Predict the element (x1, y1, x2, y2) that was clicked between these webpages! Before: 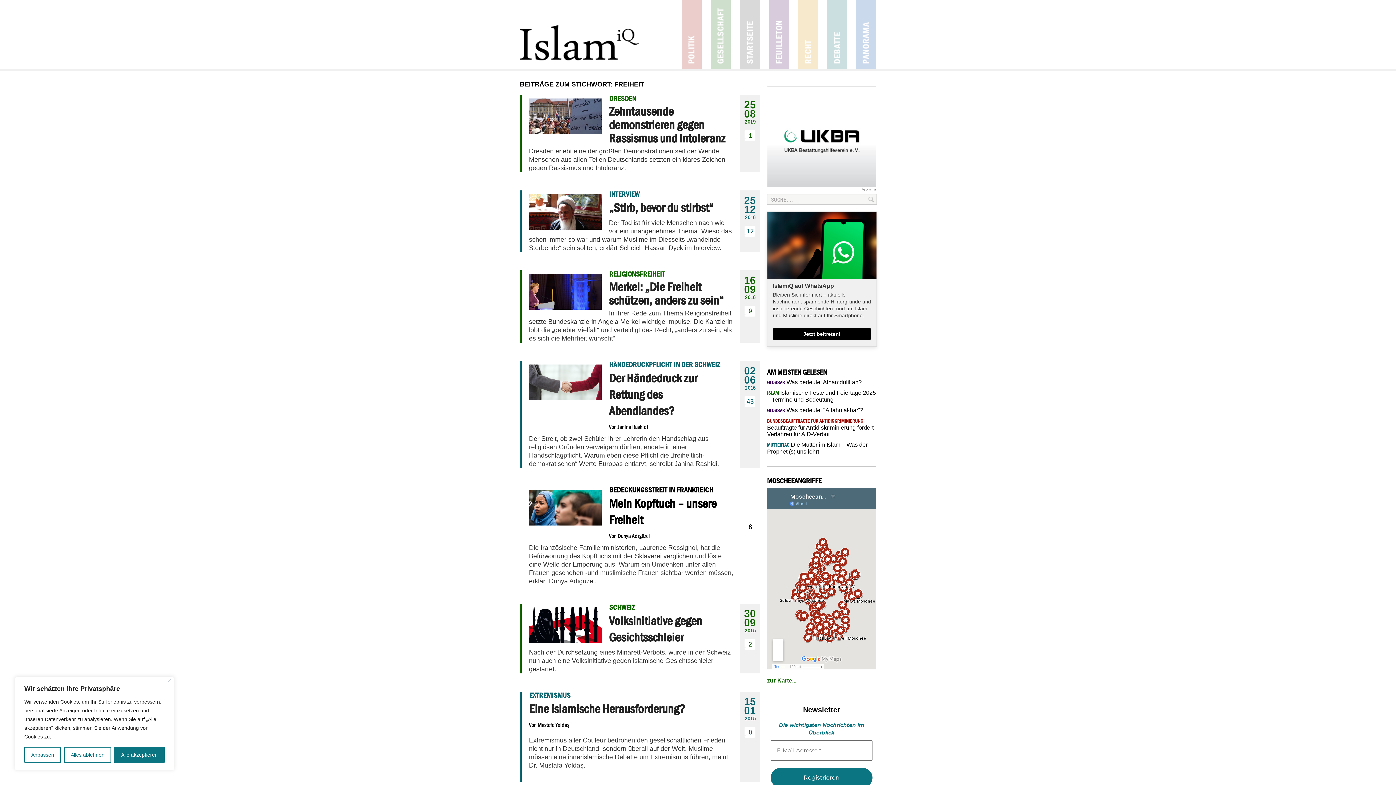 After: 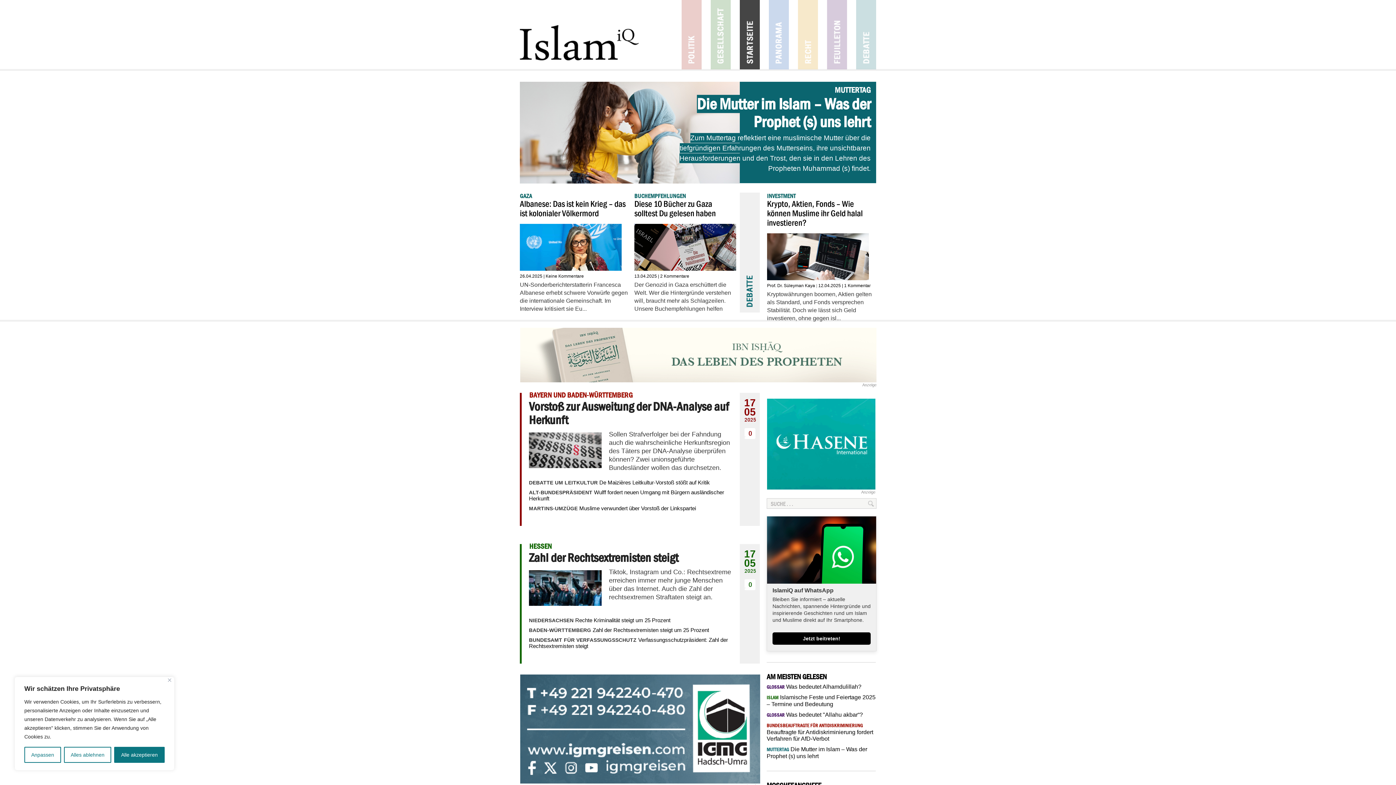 Action: bbox: (520, 56, 638, 61)